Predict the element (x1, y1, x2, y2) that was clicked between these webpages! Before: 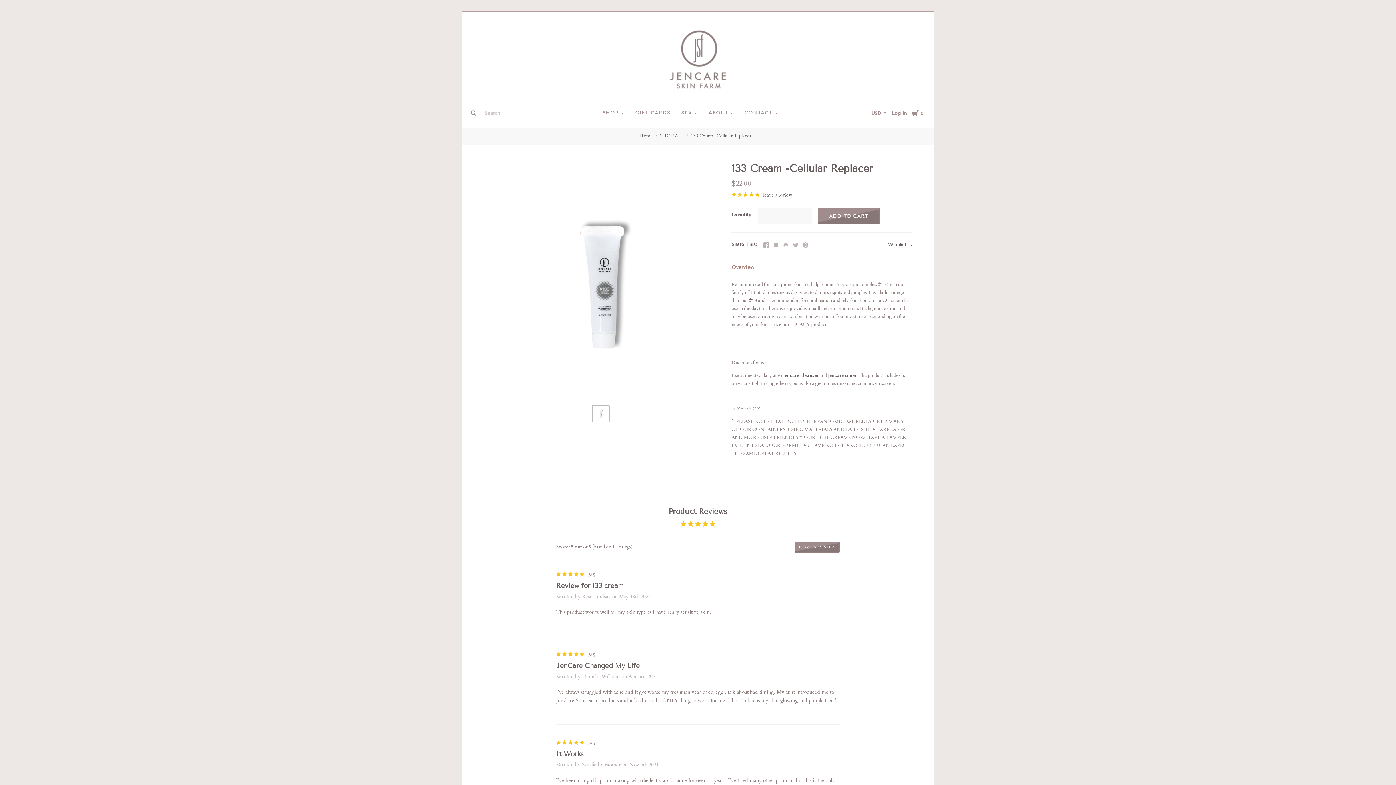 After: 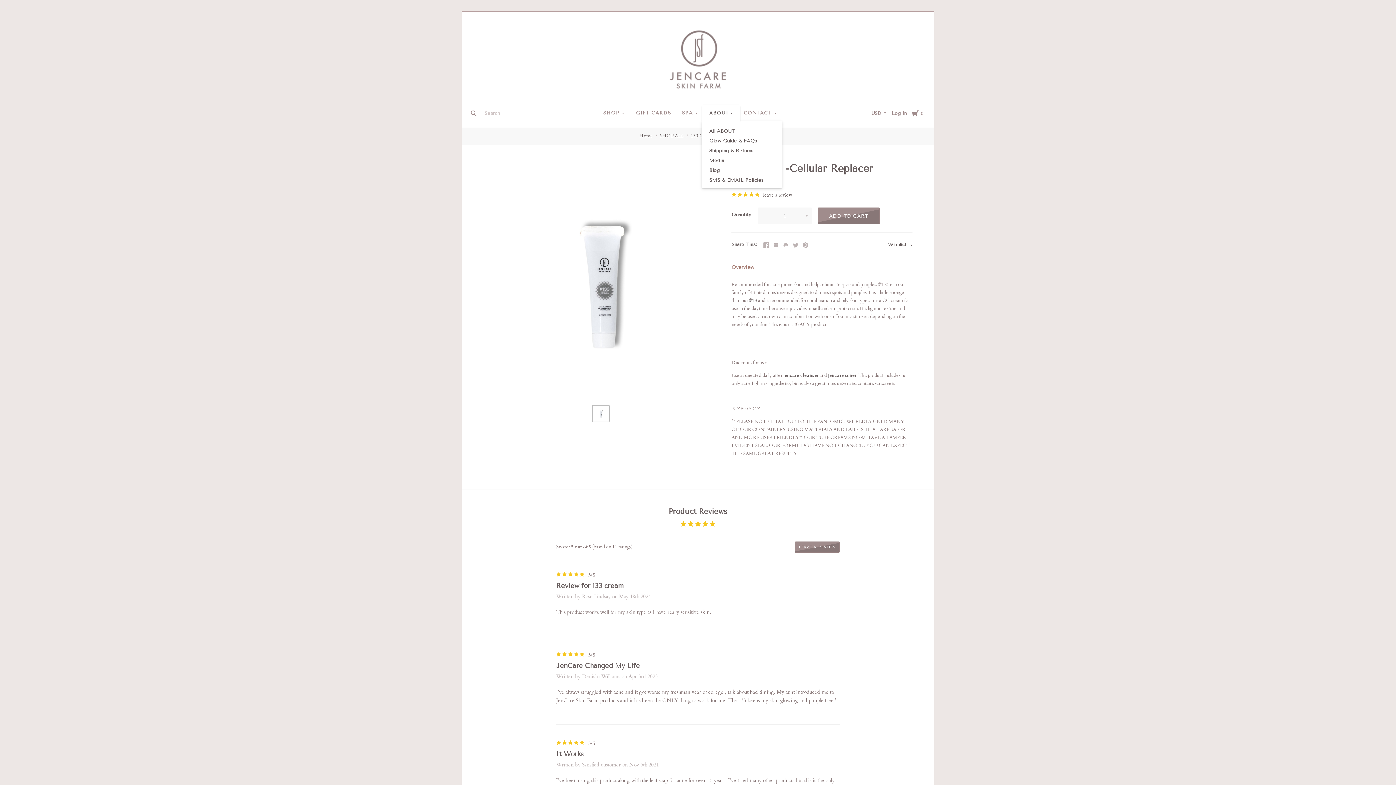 Action: label: ABOUT bbox: (705, 106, 737, 120)